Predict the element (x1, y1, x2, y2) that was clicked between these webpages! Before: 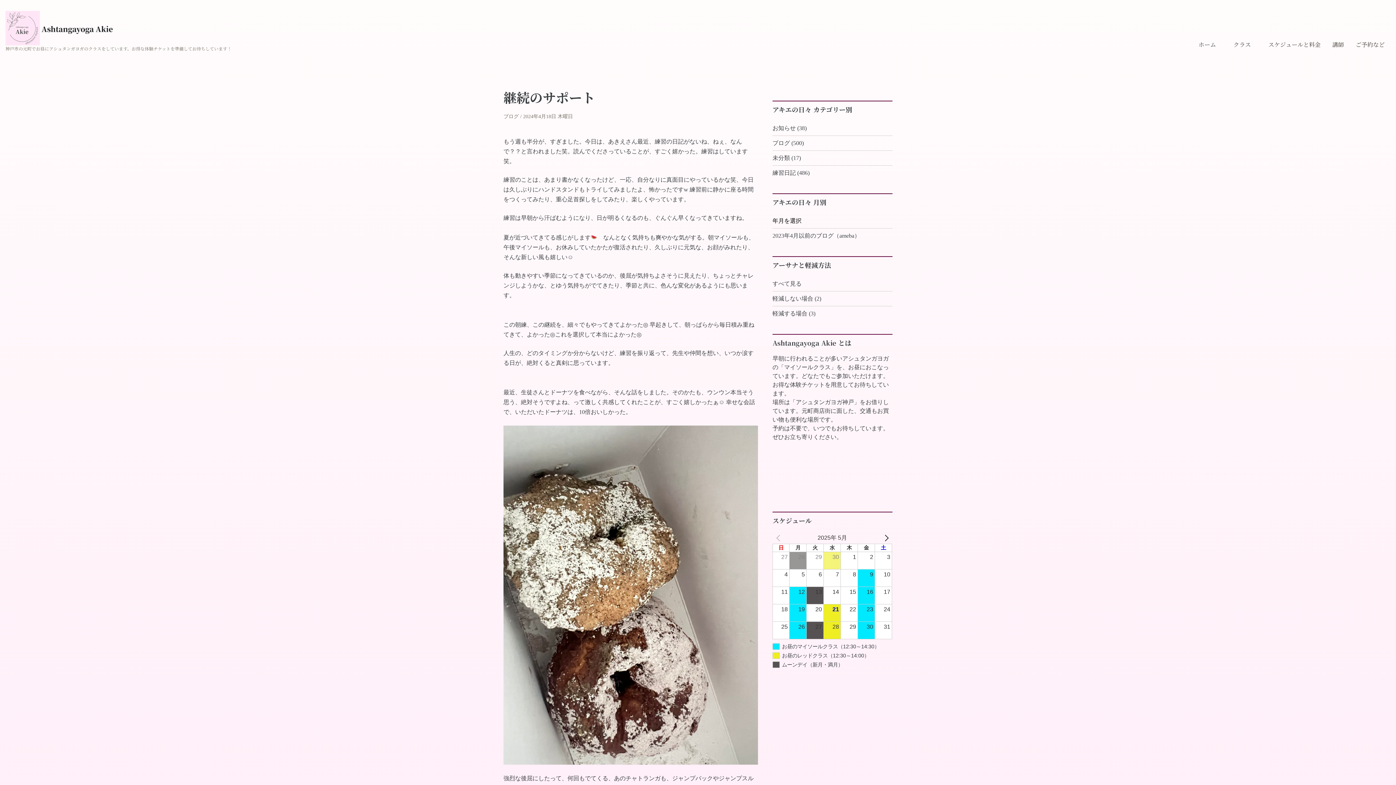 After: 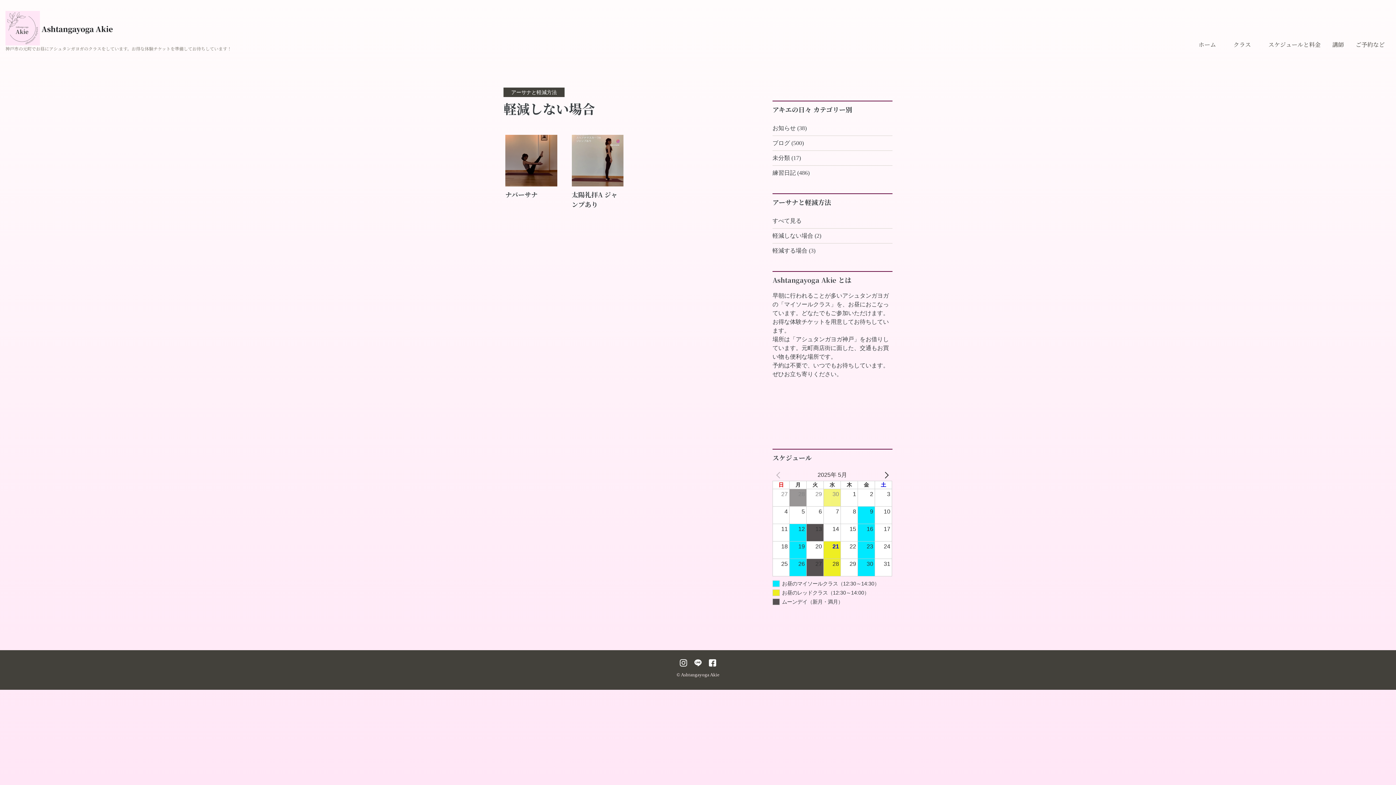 Action: label: 軽減しない場合 (2) bbox: (772, 295, 821, 301)